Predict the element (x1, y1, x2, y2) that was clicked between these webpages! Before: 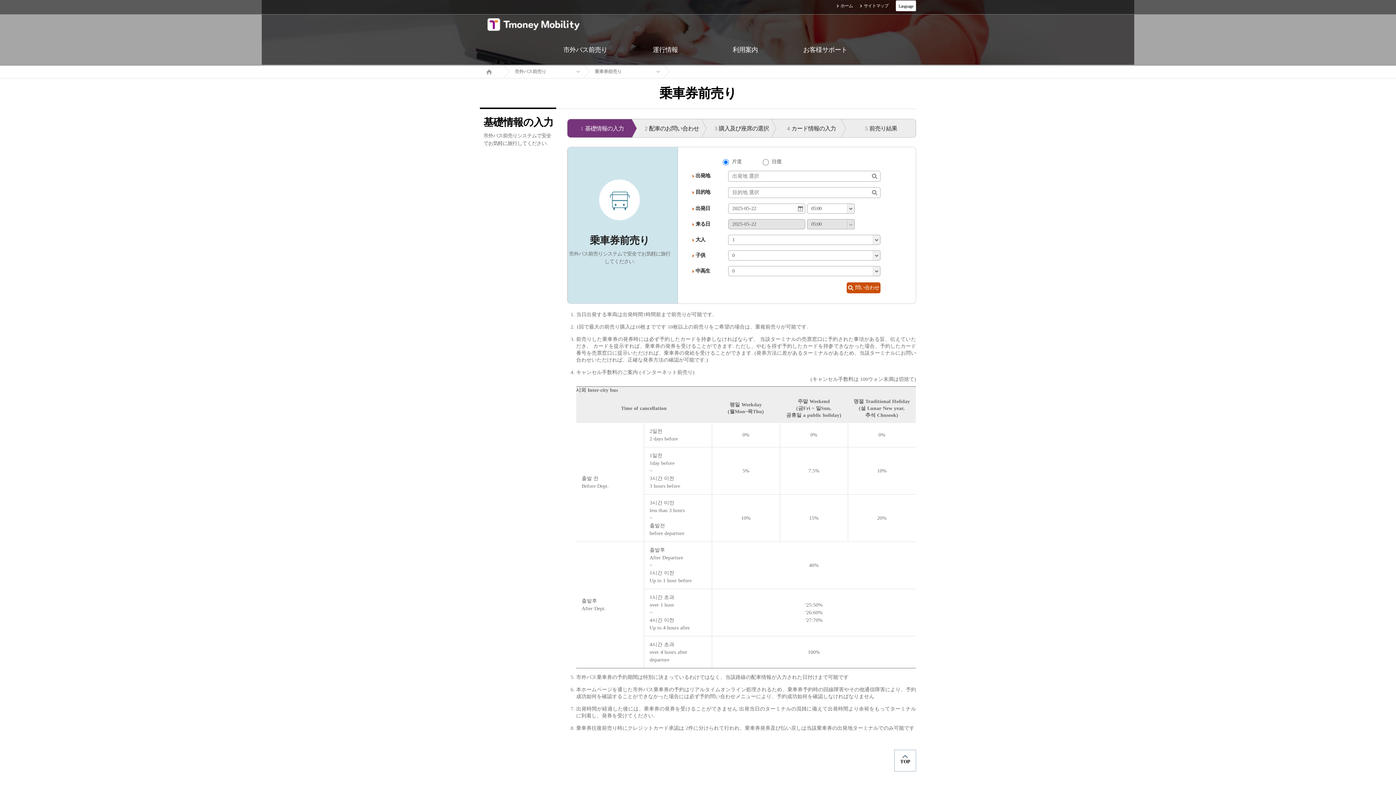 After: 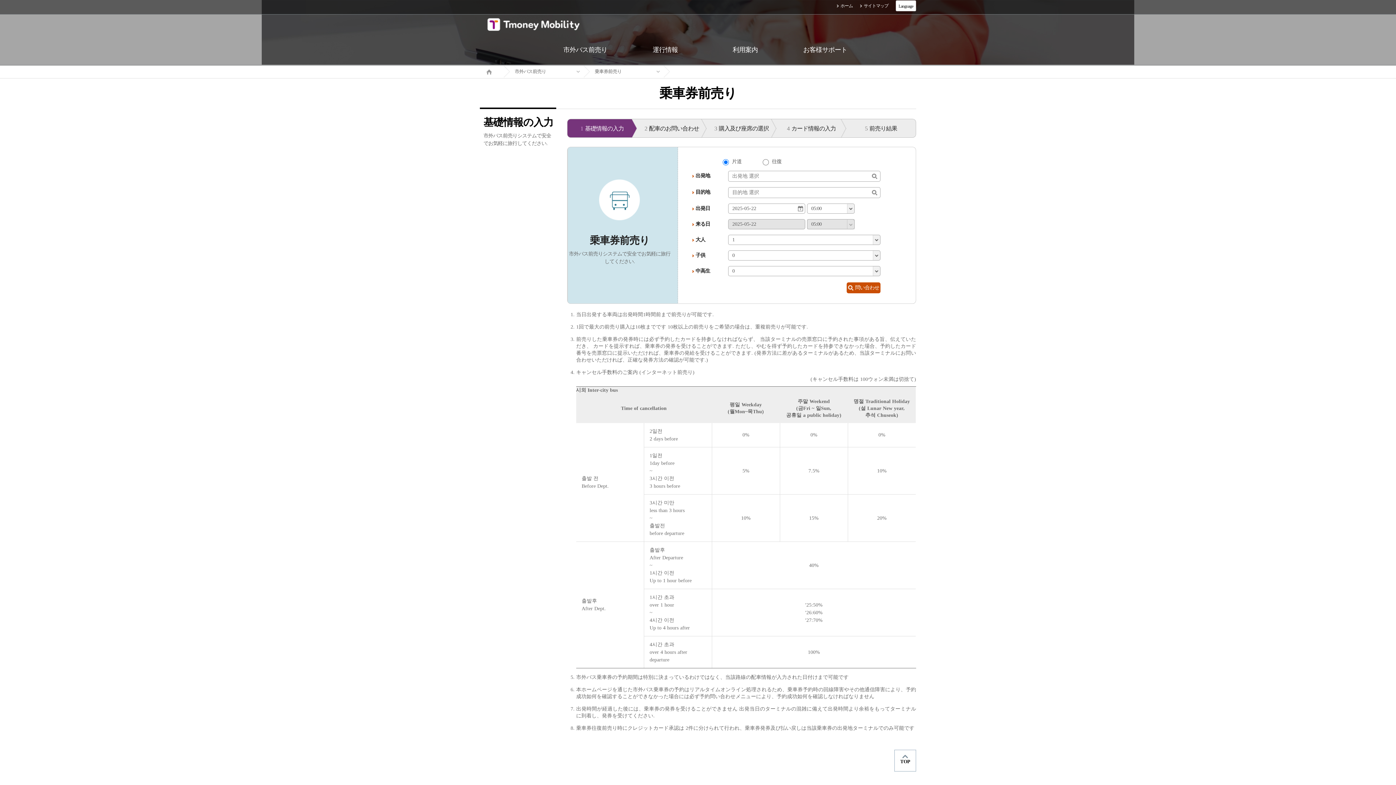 Action: label: 2配車のお問い合わせ bbox: (637, 118, 706, 137)